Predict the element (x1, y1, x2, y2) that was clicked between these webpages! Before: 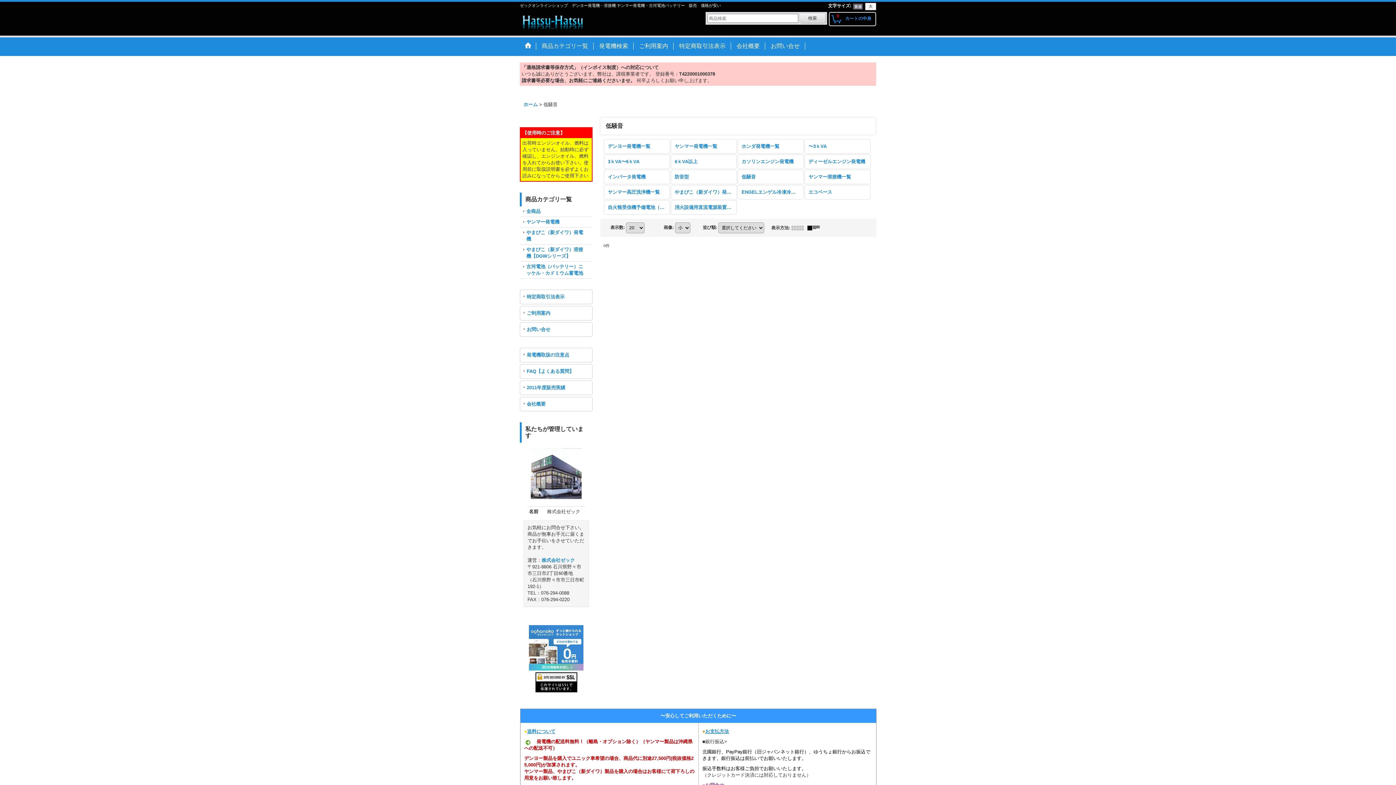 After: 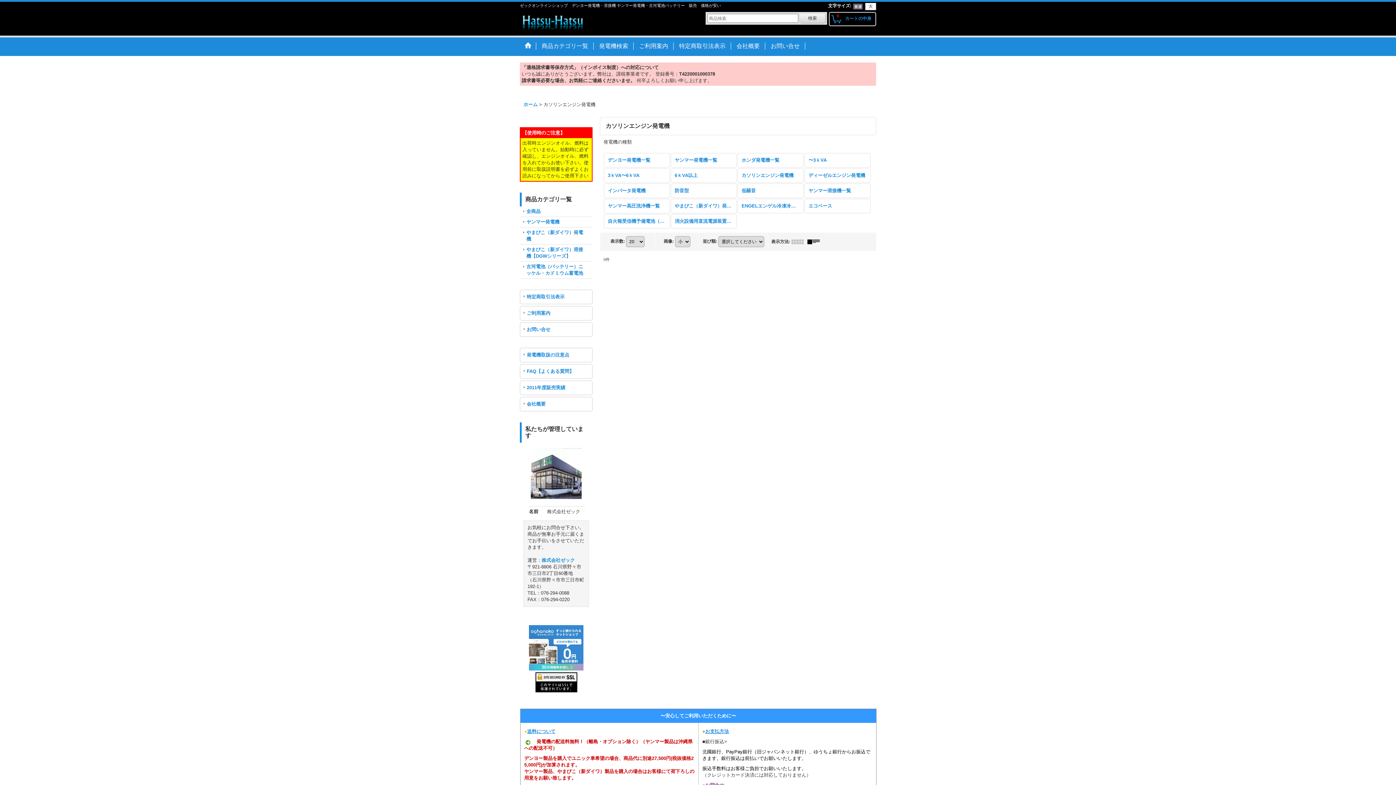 Action: bbox: (737, 154, 804, 169) label: カソリンエンジン発電機